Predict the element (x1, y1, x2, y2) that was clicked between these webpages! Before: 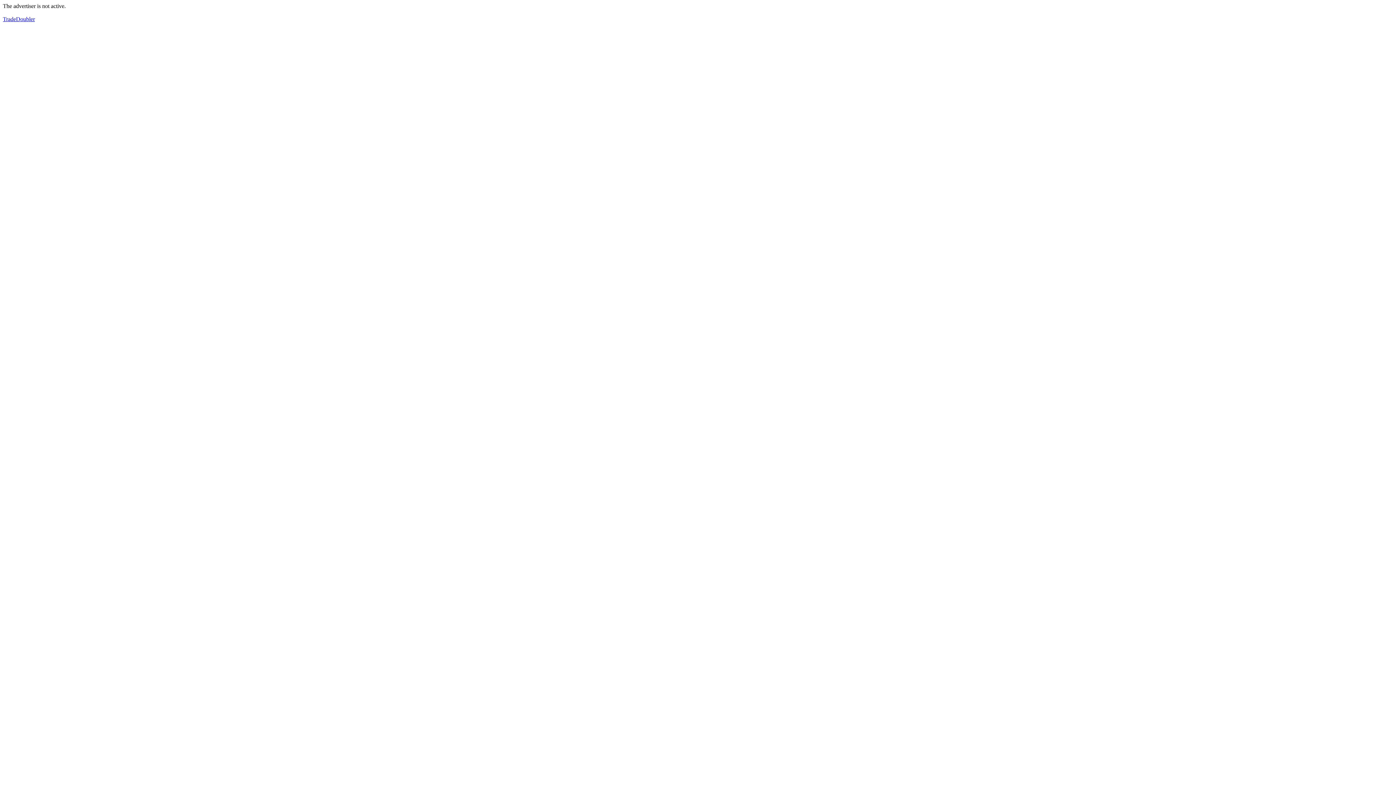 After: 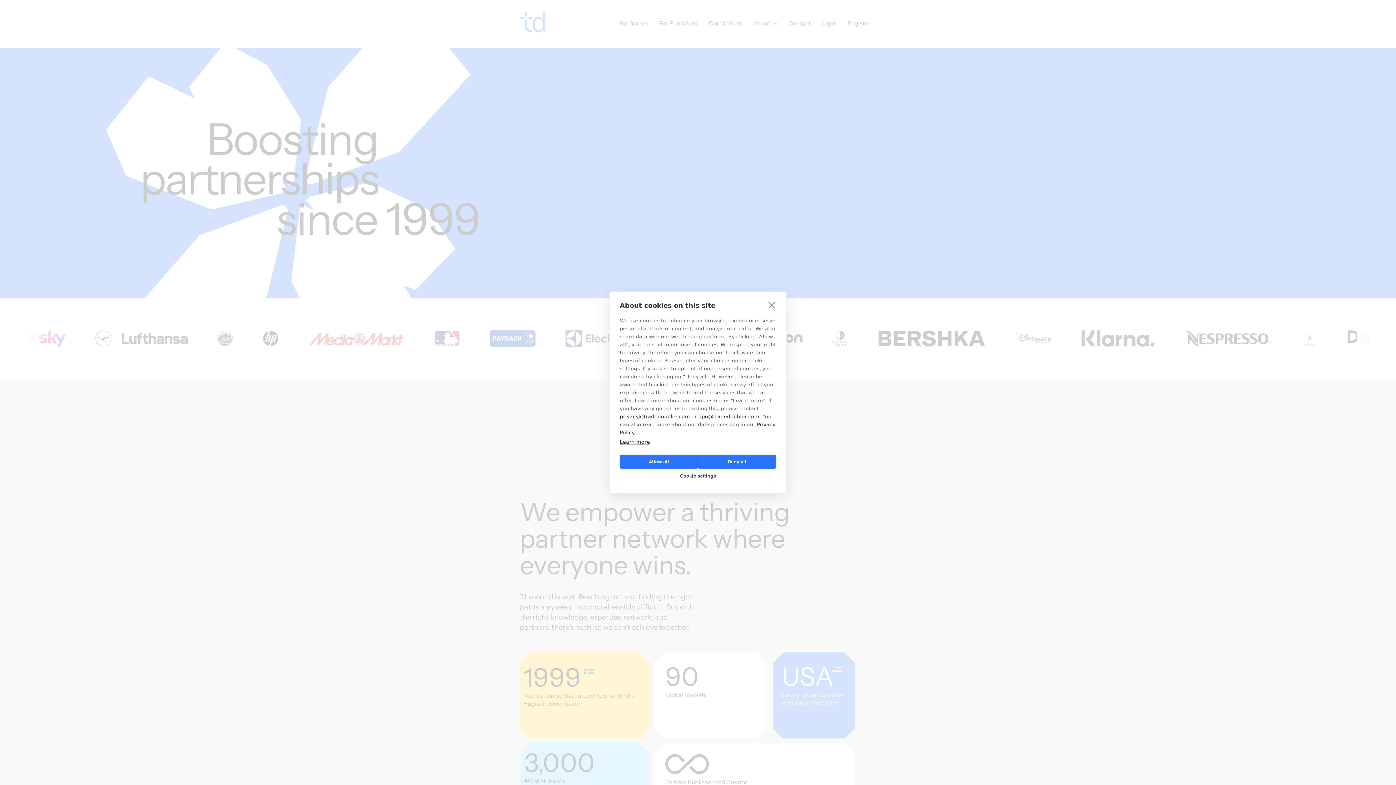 Action: bbox: (2, 16, 34, 22) label: TradeDoubler